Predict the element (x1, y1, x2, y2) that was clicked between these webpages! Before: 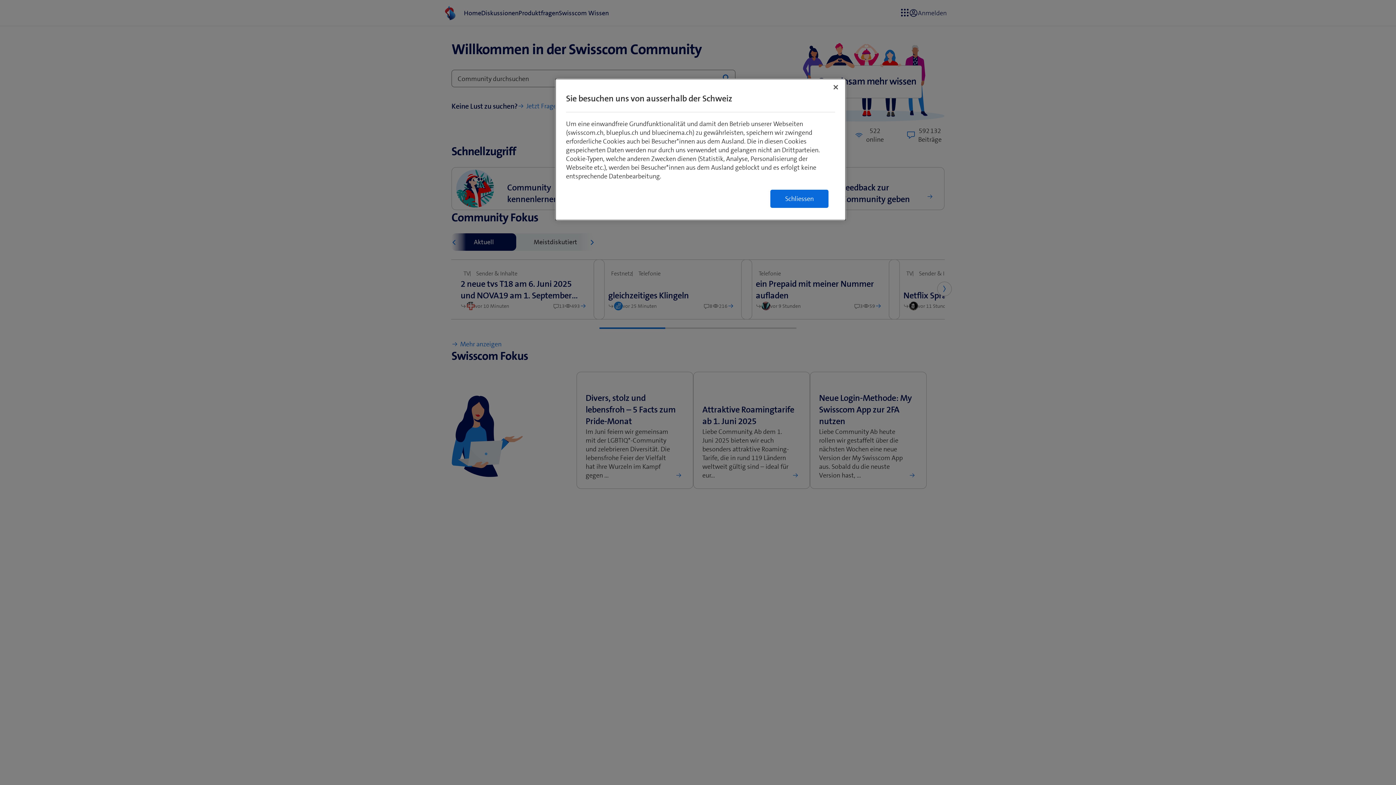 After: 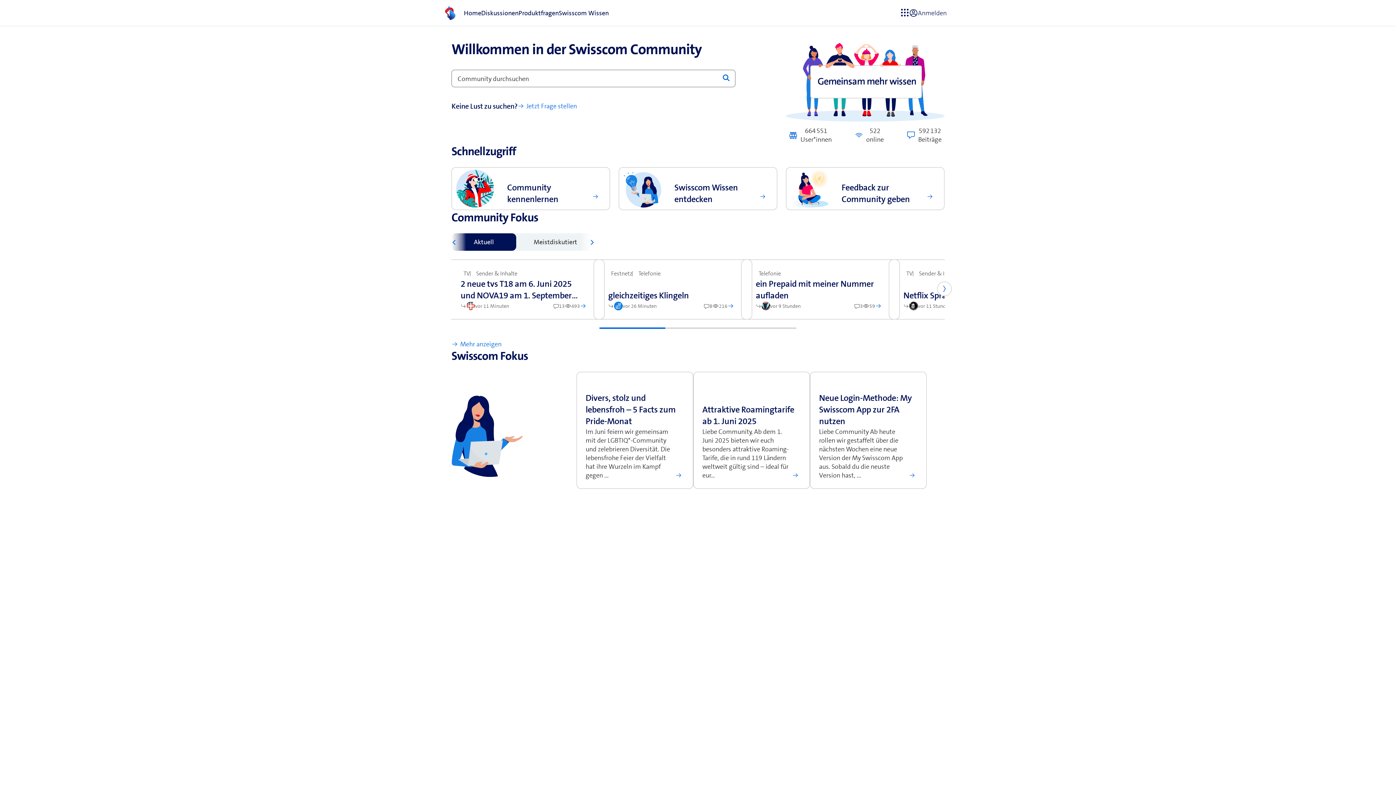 Action: bbox: (828, 79, 844, 95) label: Schließen